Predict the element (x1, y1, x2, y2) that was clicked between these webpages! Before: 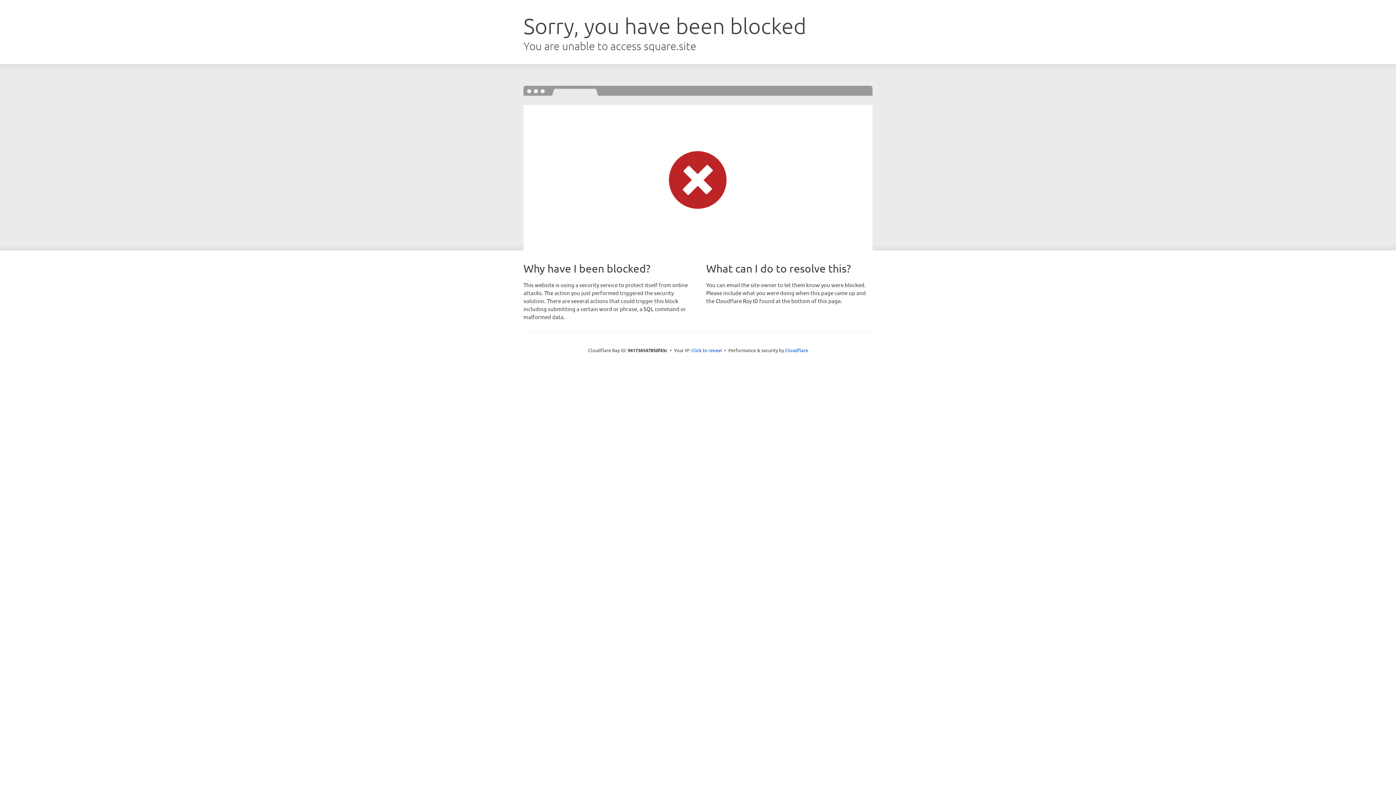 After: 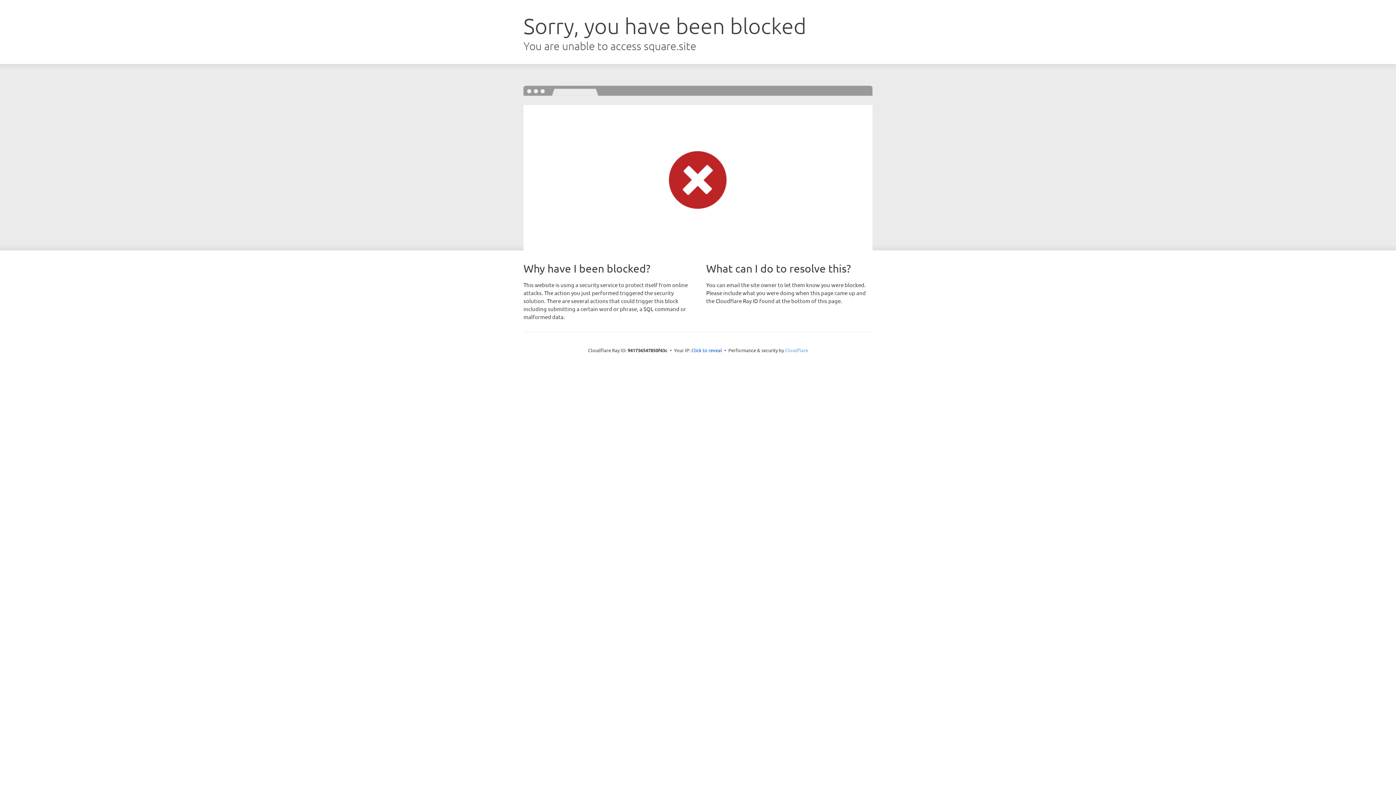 Action: bbox: (785, 347, 808, 353) label: Cloudflare